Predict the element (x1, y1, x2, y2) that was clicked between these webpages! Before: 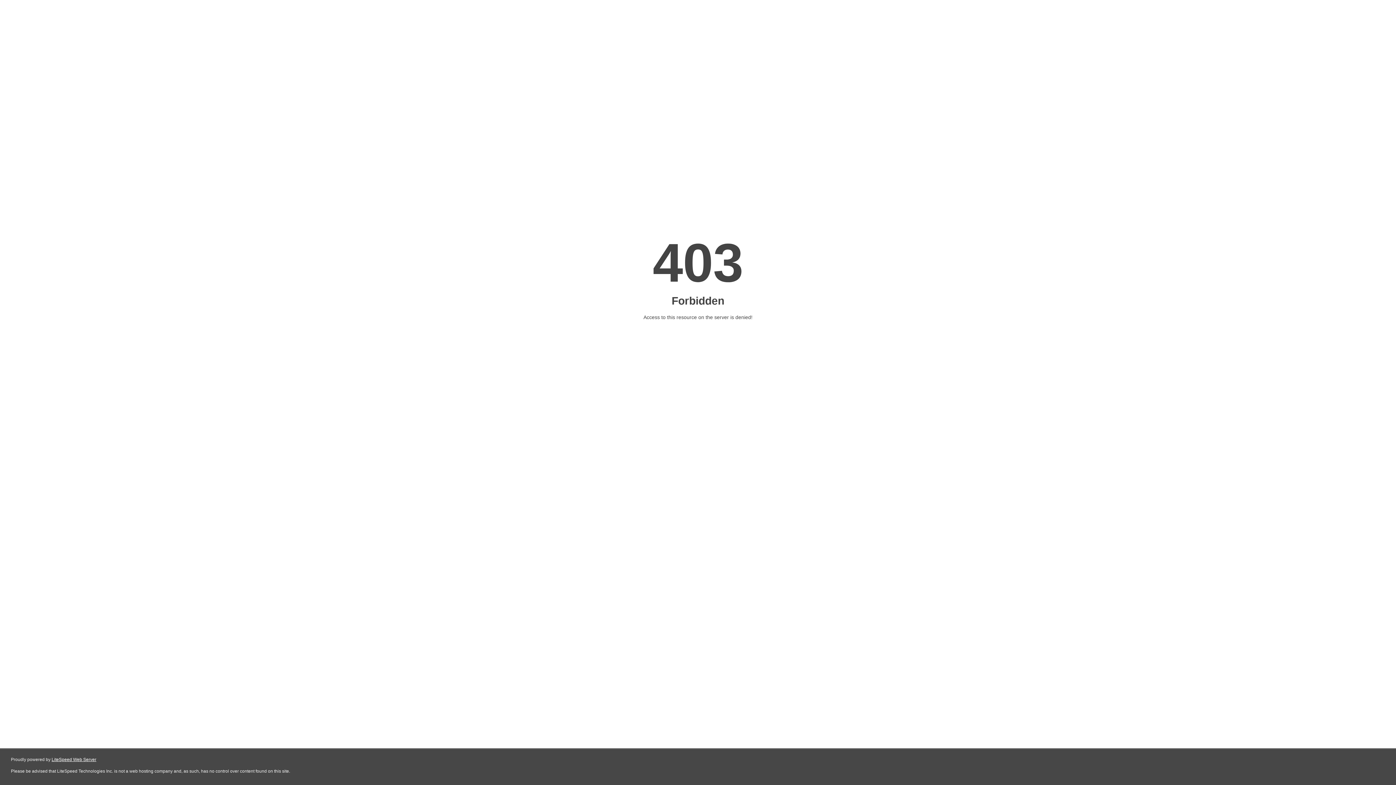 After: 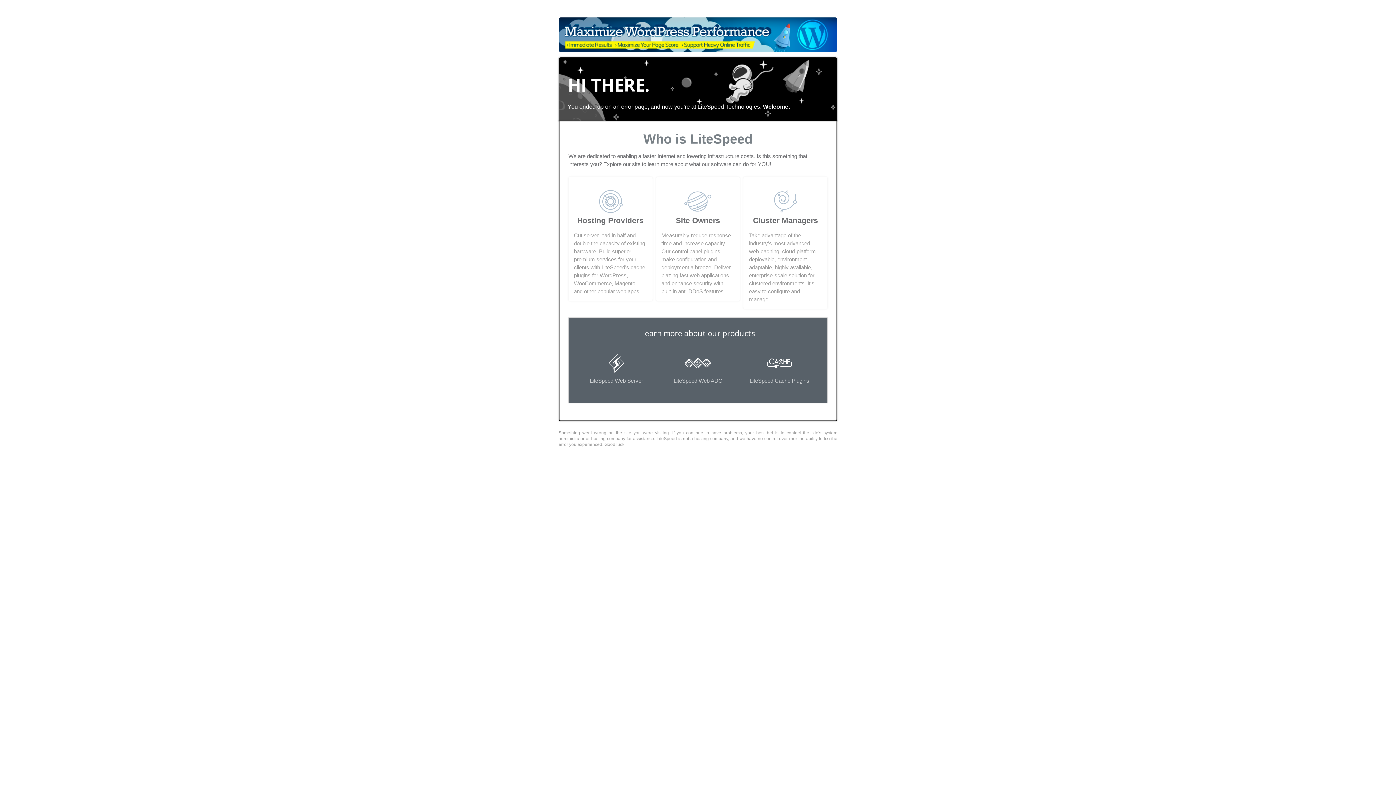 Action: label: LiteSpeed Web Server bbox: (51, 757, 96, 762)